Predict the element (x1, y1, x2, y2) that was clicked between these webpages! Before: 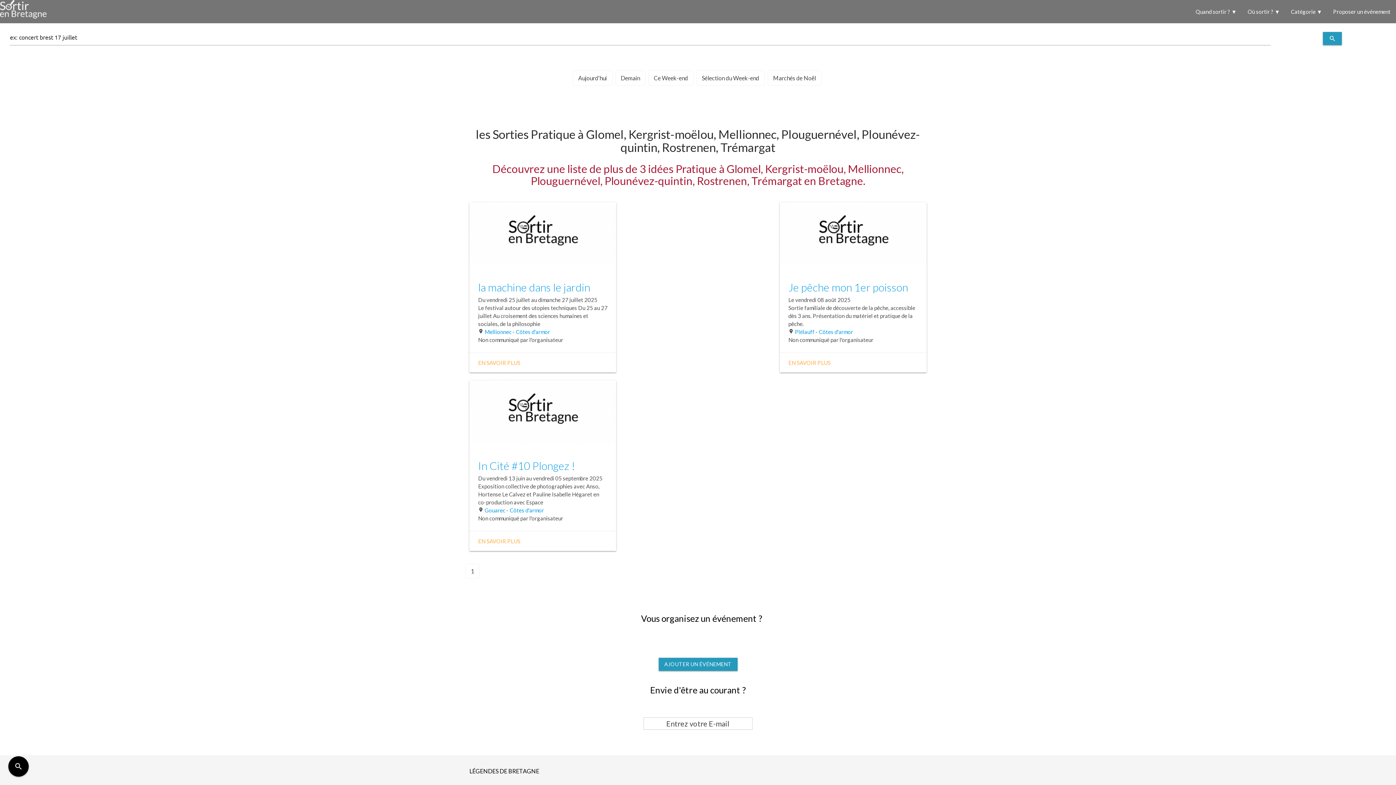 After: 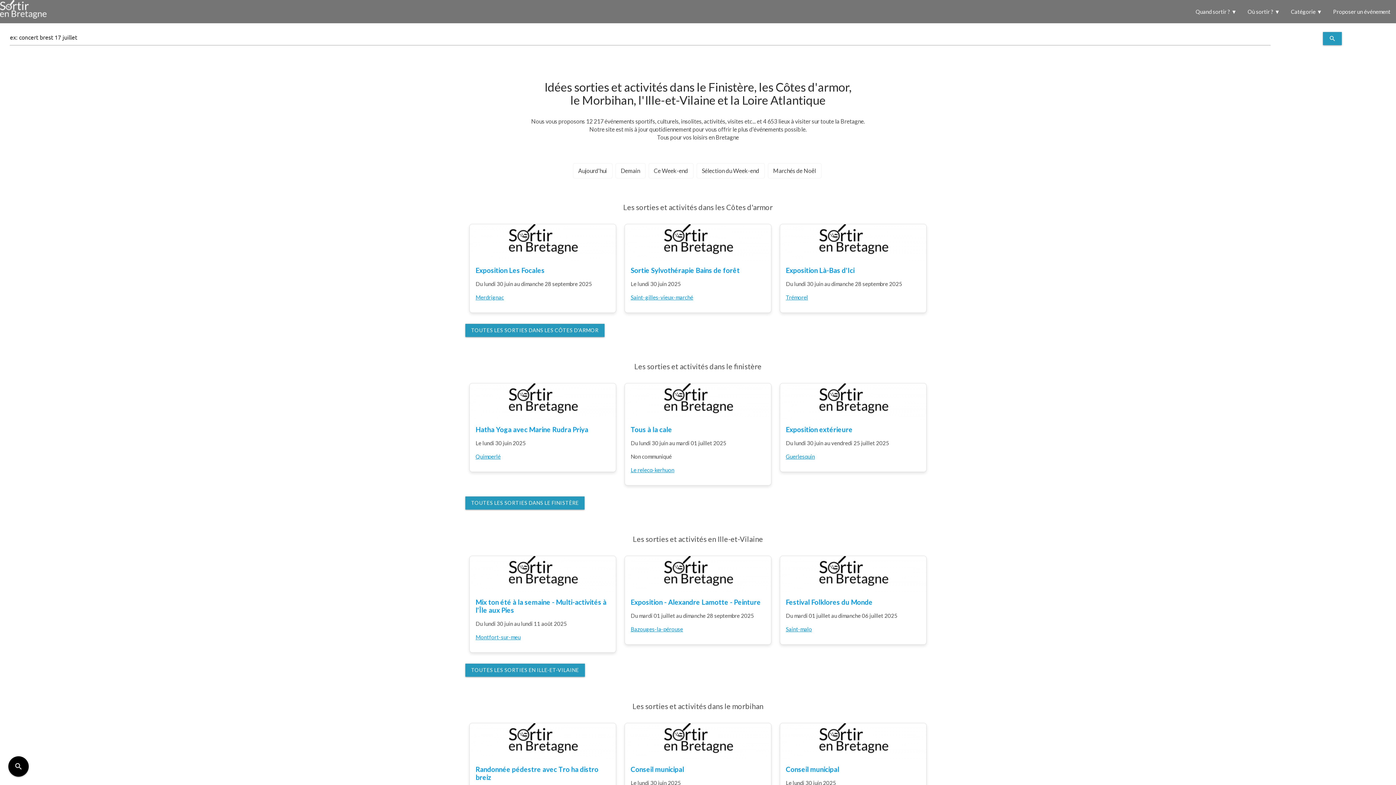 Action: bbox: (0, 0, 46, 25)